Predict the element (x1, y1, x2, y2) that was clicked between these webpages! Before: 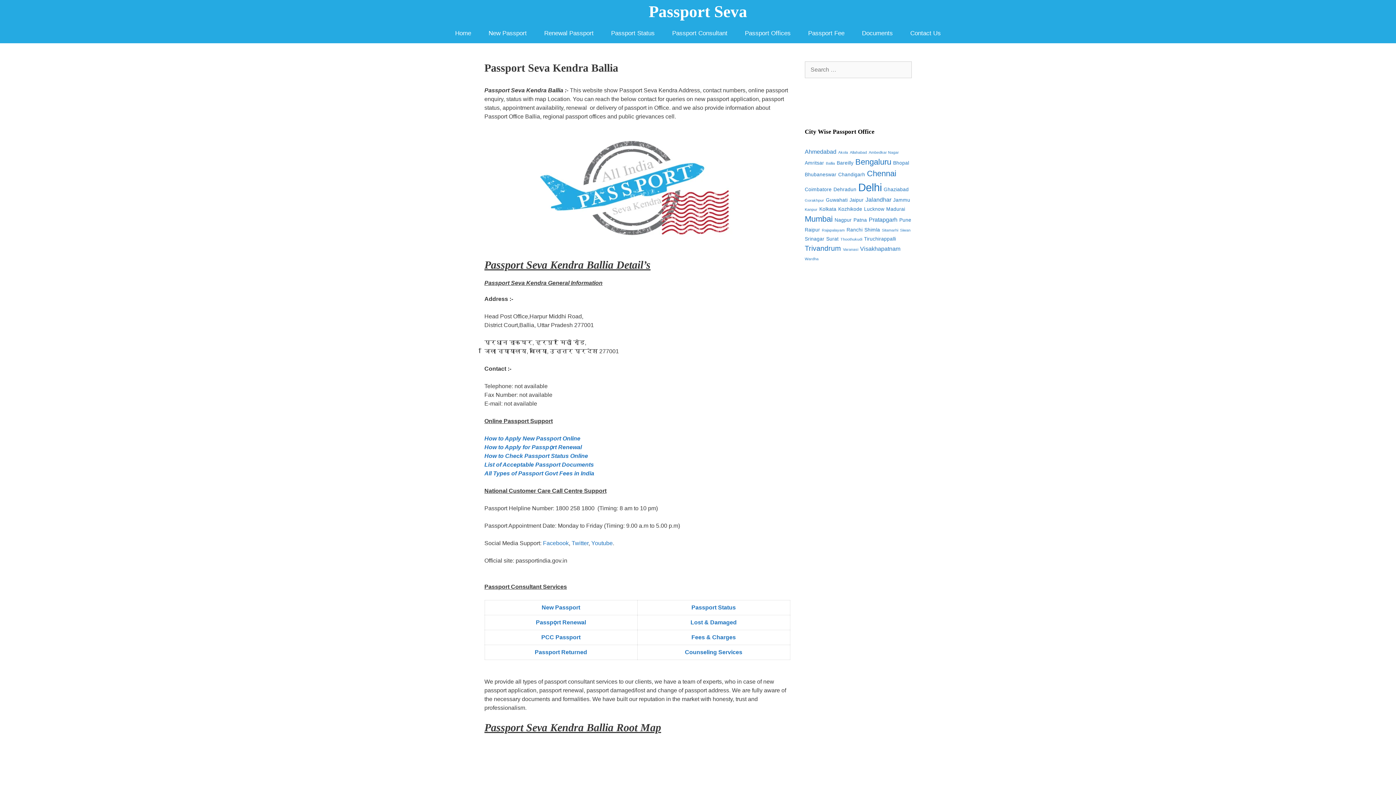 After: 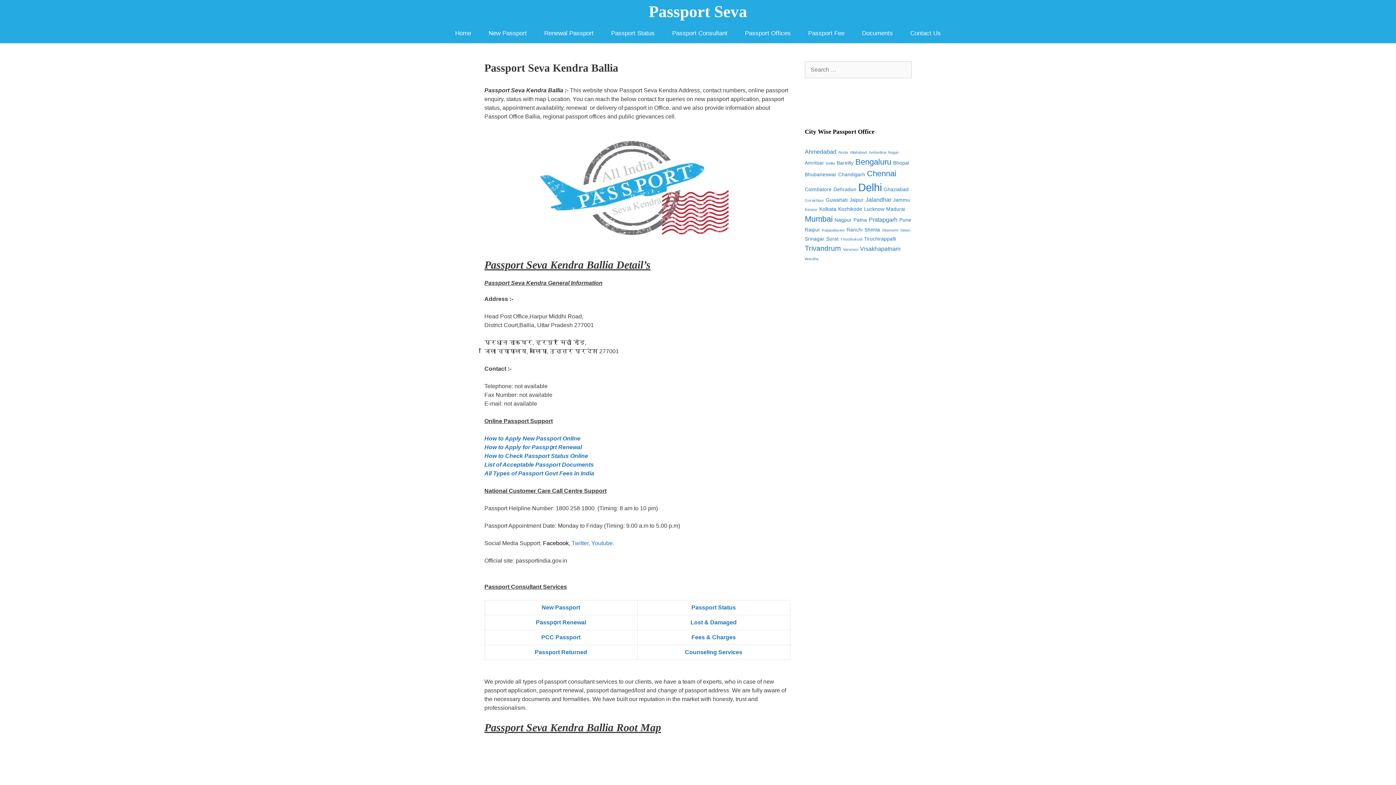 Action: label: Facebook bbox: (543, 540, 568, 546)